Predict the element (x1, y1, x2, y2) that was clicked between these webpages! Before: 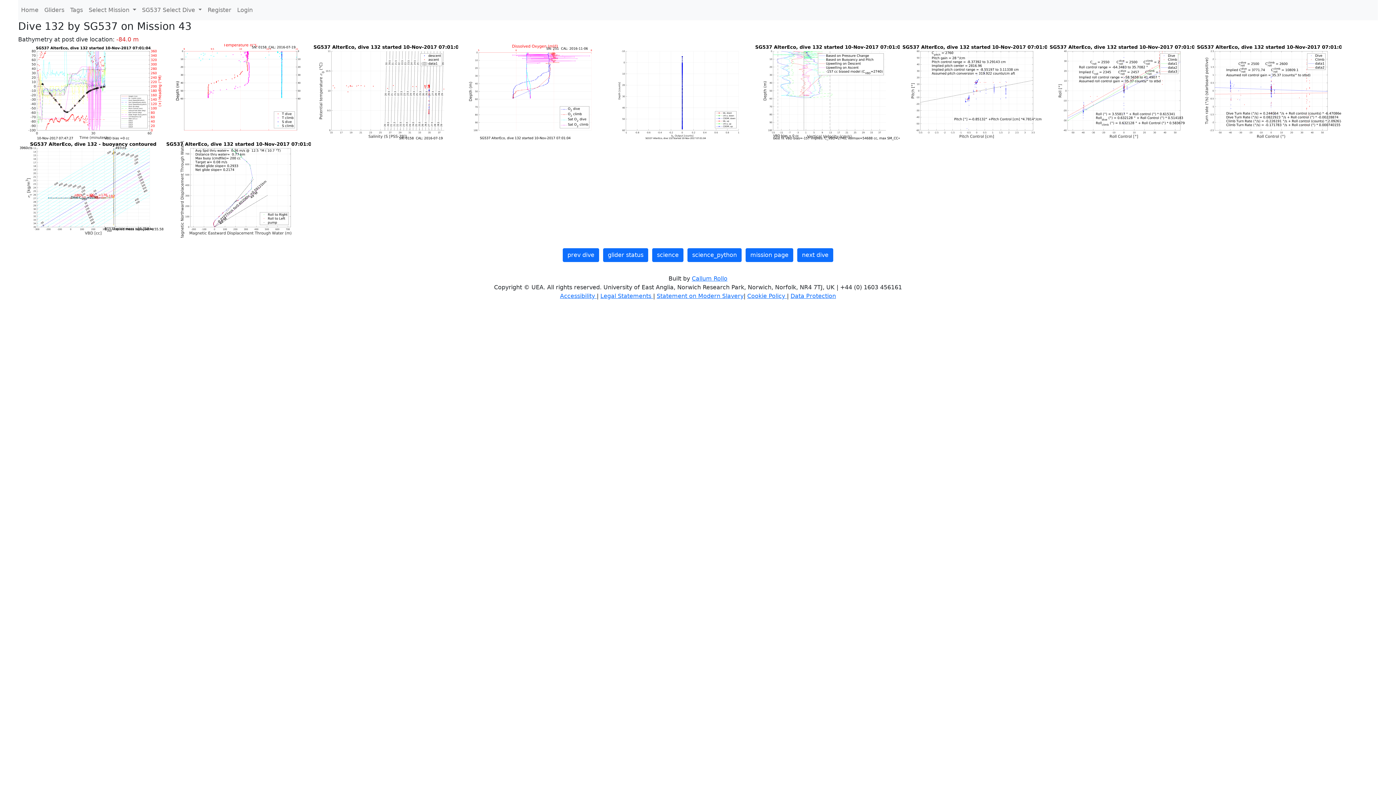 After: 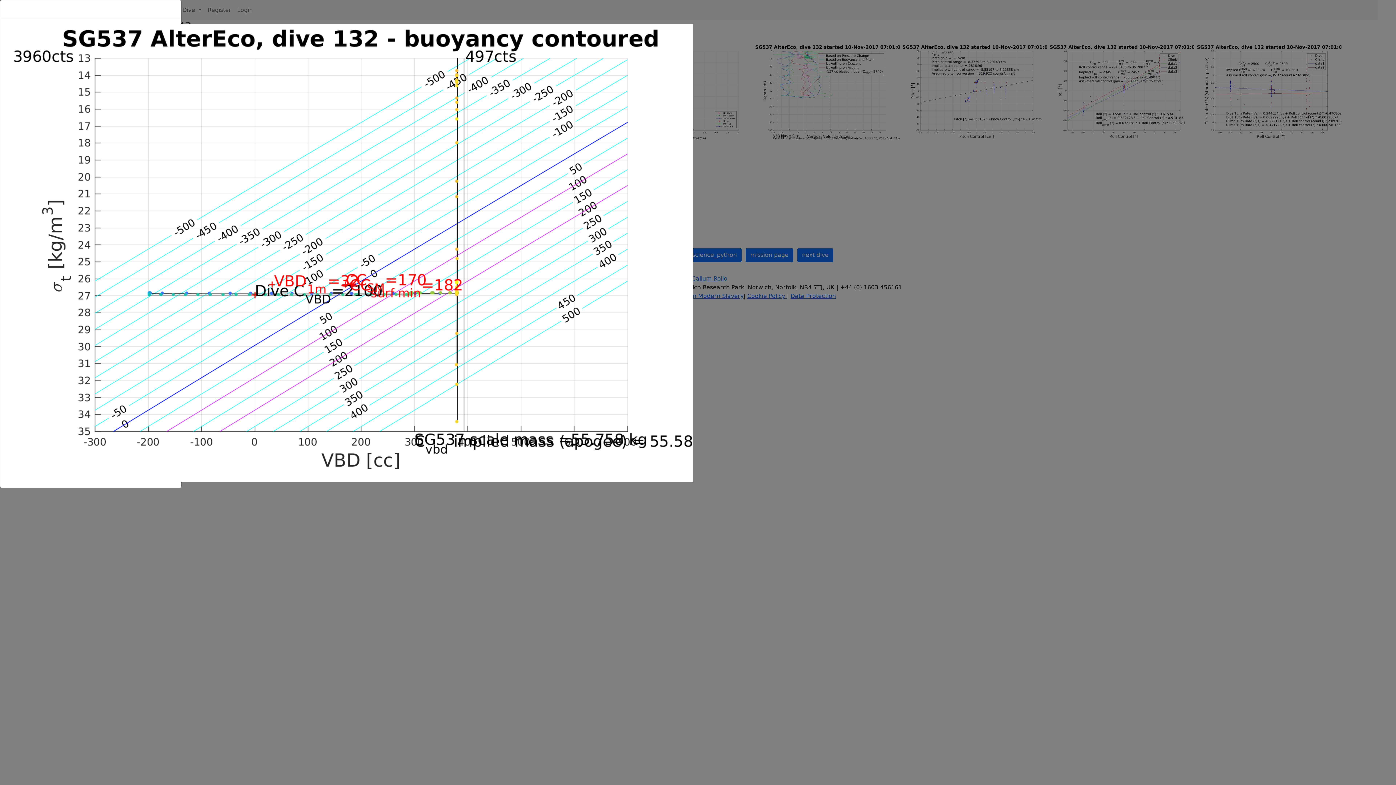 Action: label:   bbox: (18, 185, 165, 192)